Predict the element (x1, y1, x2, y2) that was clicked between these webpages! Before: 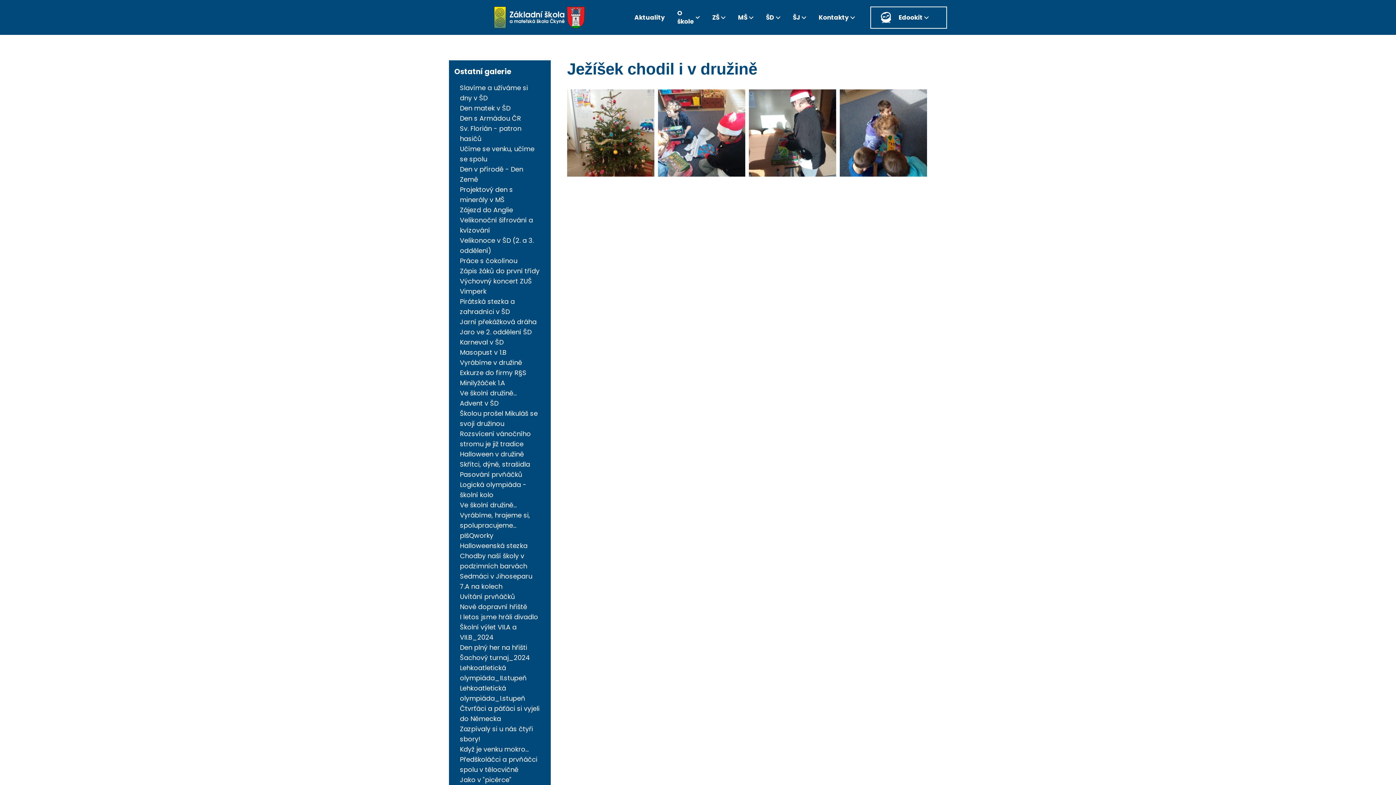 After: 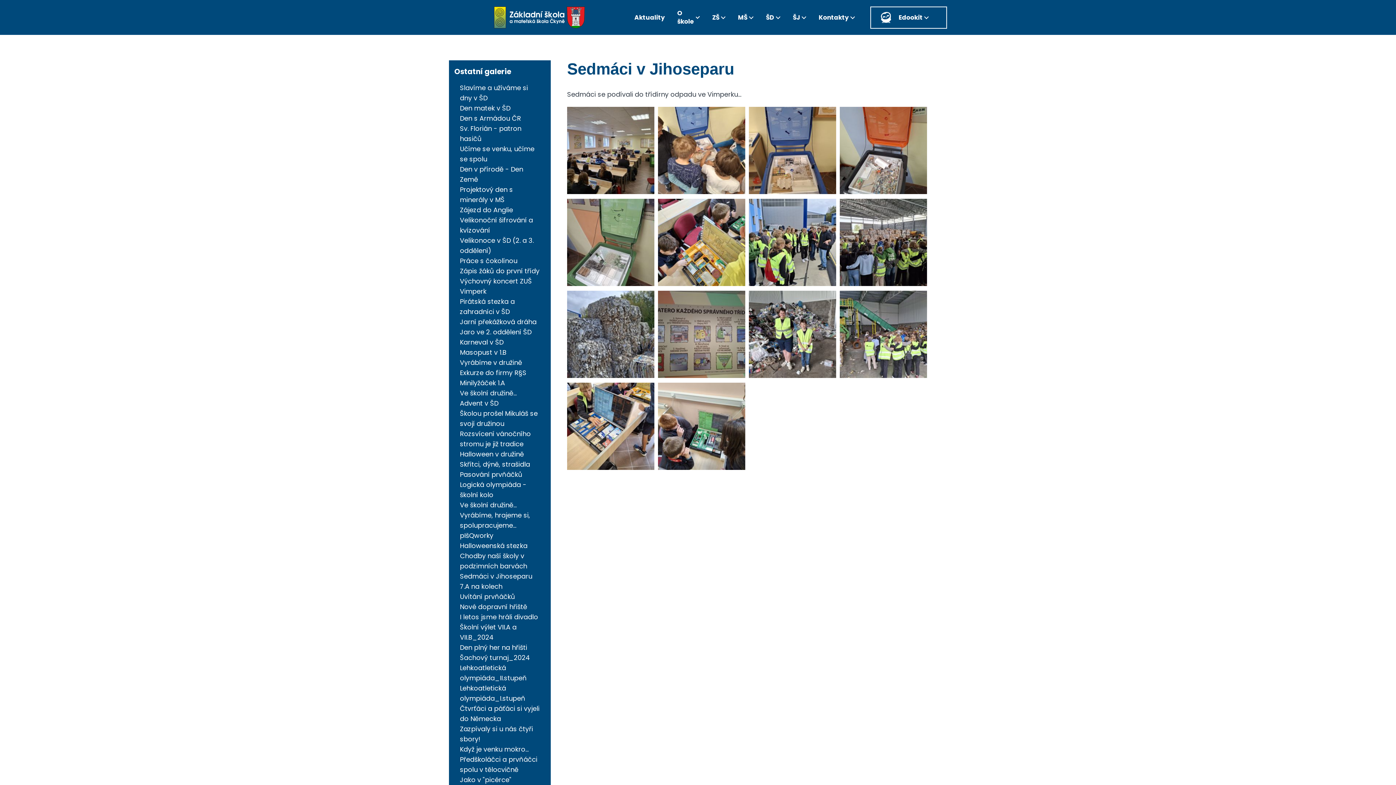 Action: bbox: (460, 572, 532, 581) label: Sedmáci v Jihoseparu